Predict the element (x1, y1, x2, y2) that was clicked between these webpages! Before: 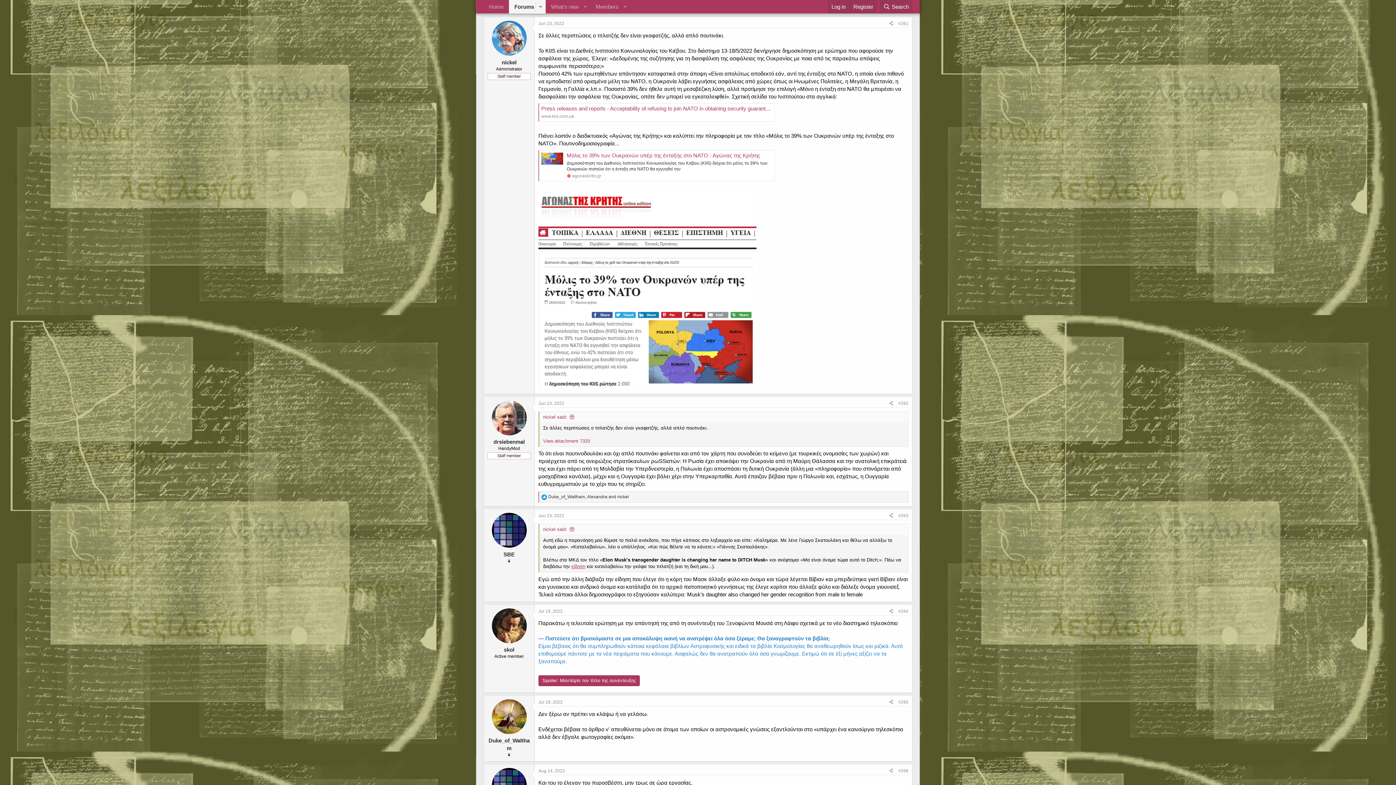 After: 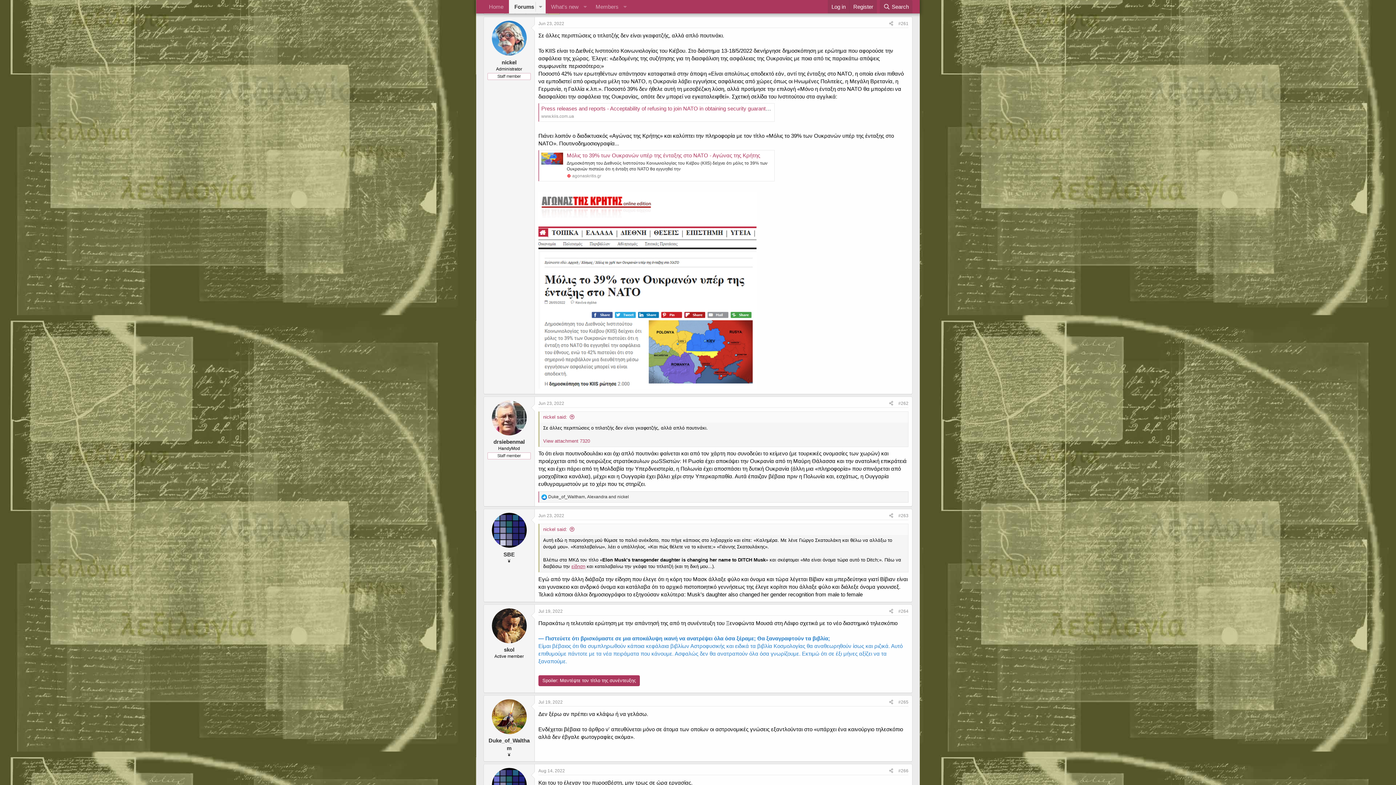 Action: bbox: (898, 21, 908, 26) label: #261